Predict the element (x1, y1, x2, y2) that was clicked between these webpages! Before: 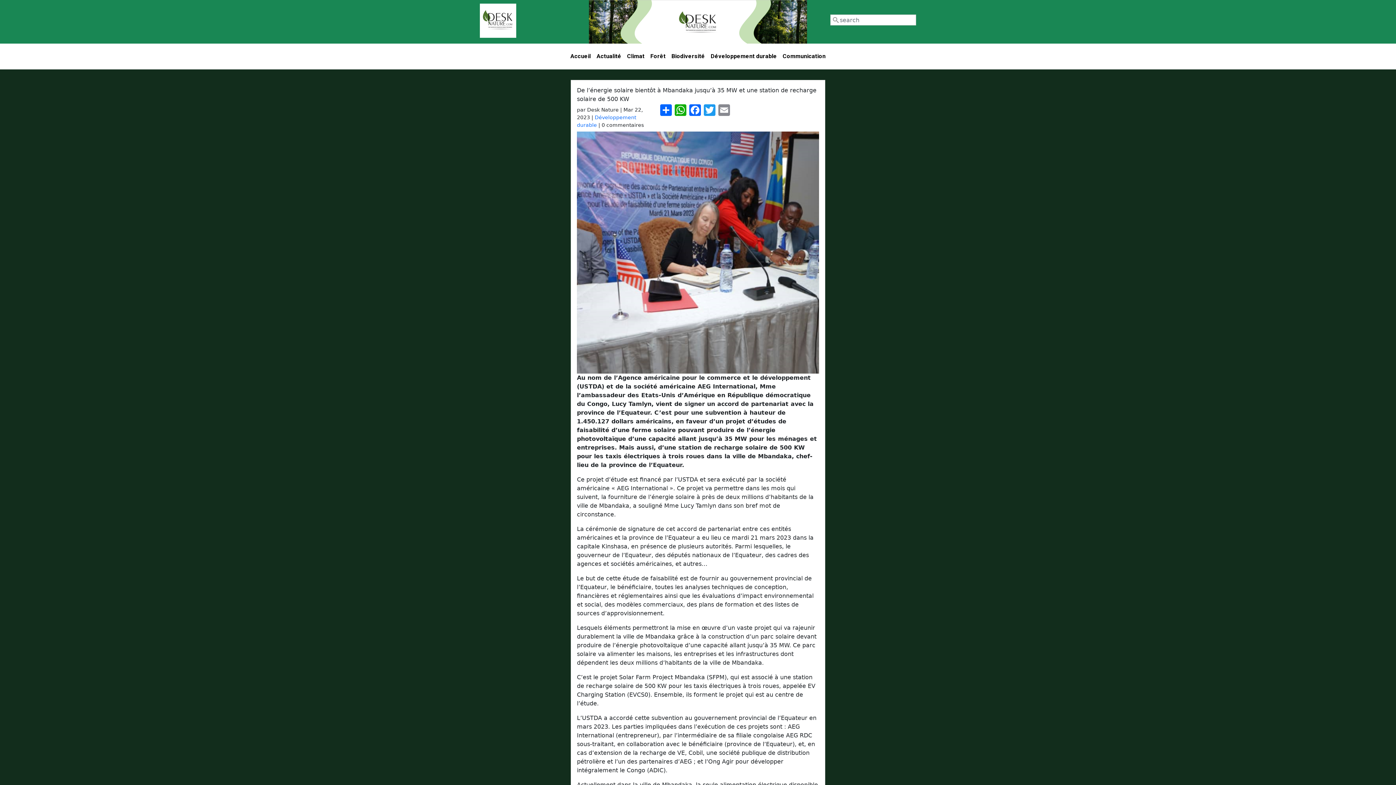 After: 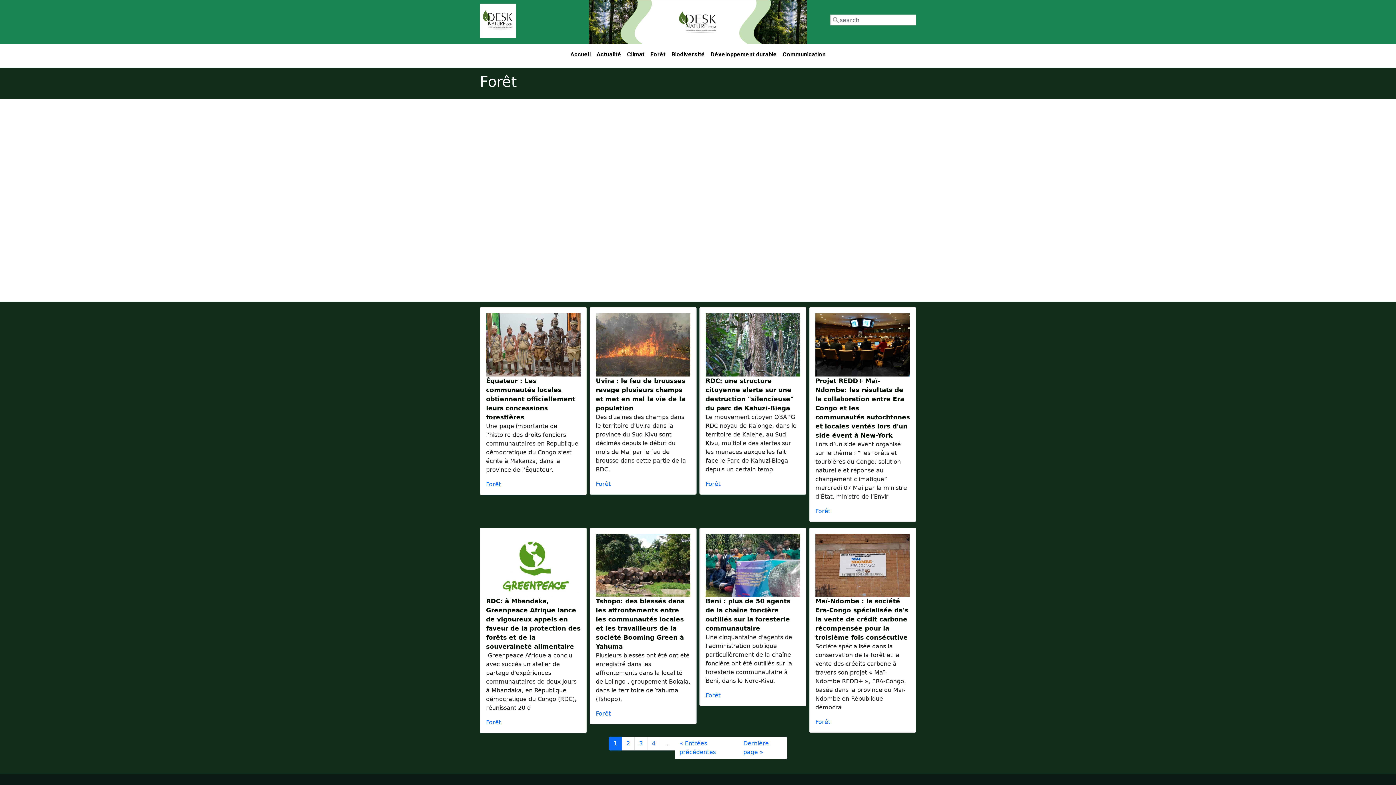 Action: bbox: (647, 49, 668, 63) label: Forêt